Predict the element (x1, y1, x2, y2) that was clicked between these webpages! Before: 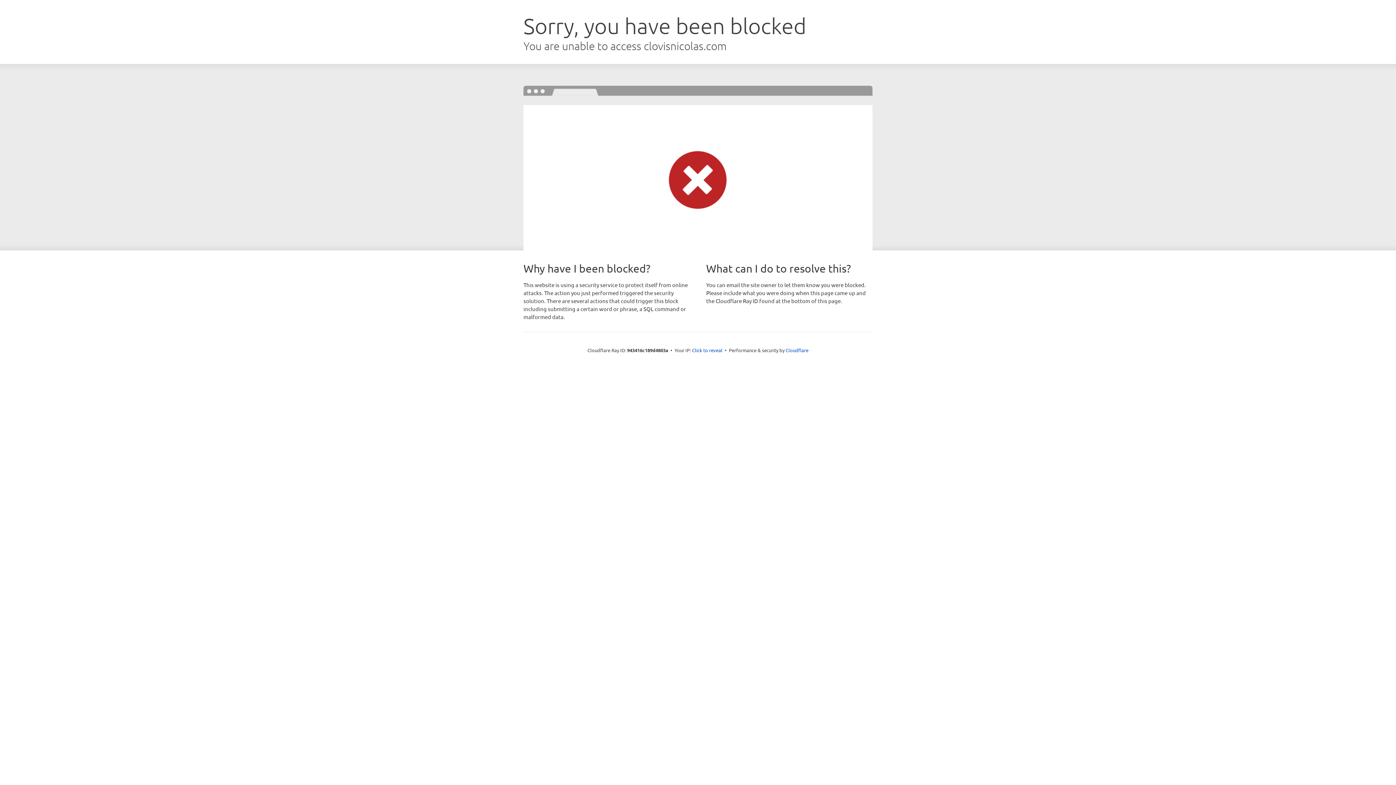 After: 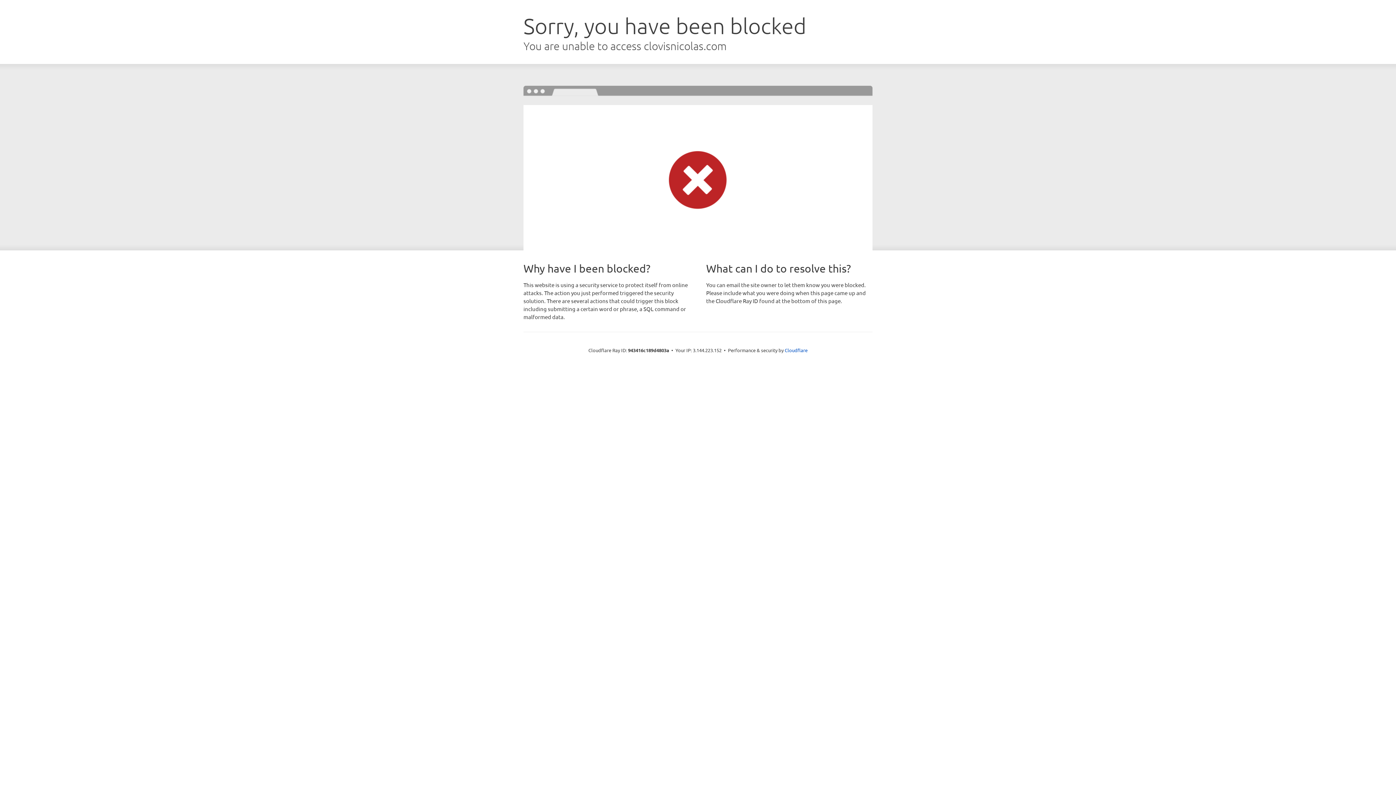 Action: label: Click to reveal bbox: (692, 346, 722, 353)